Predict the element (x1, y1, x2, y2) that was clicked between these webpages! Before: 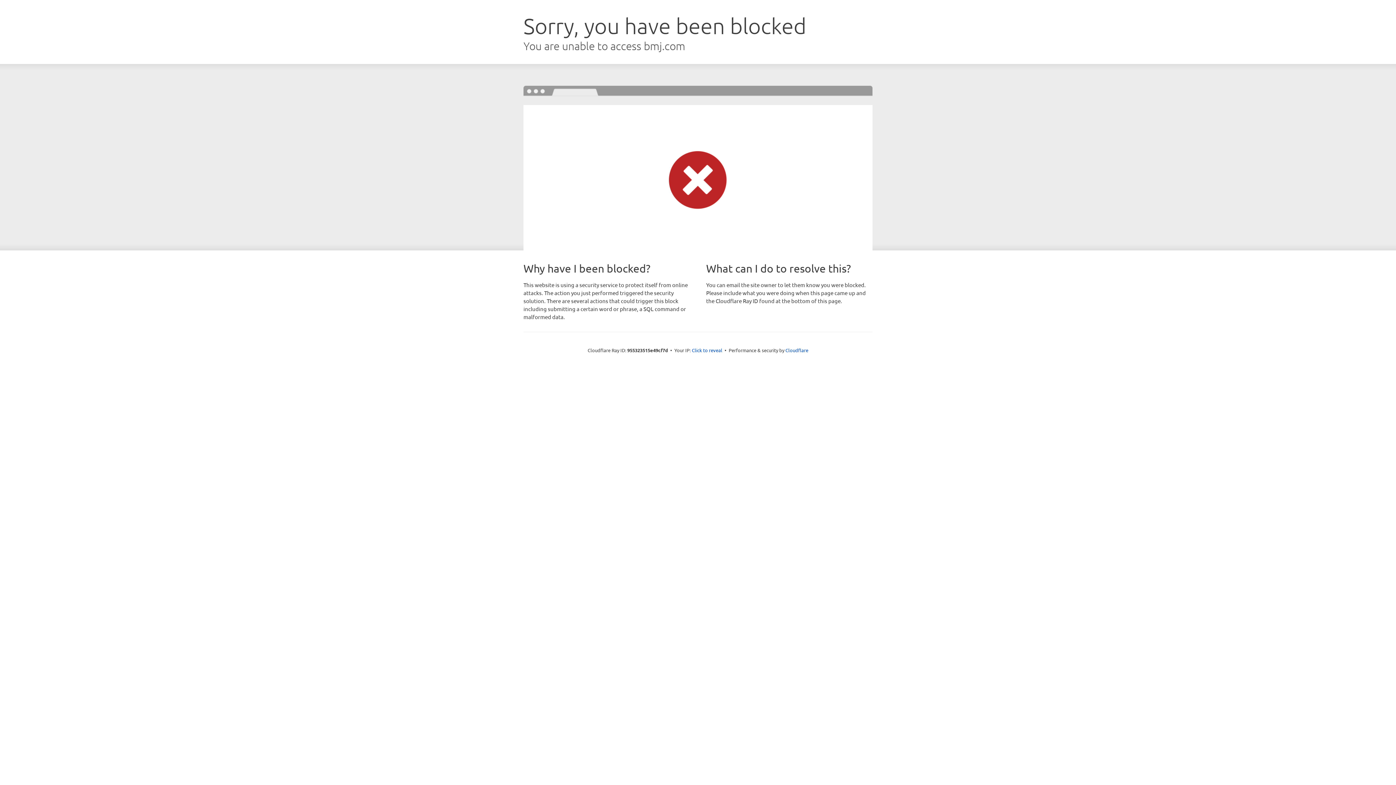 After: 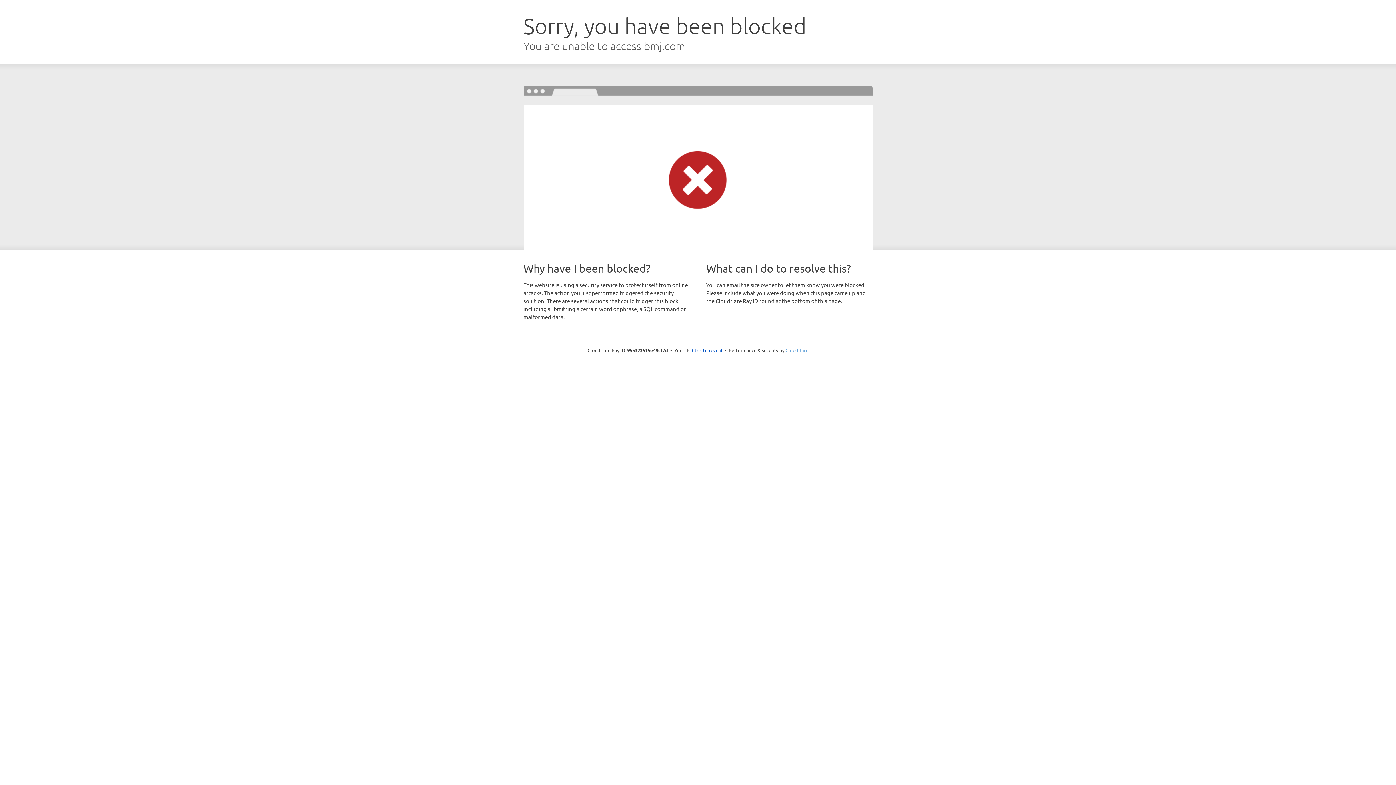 Action: label: Cloudflare bbox: (785, 347, 808, 353)